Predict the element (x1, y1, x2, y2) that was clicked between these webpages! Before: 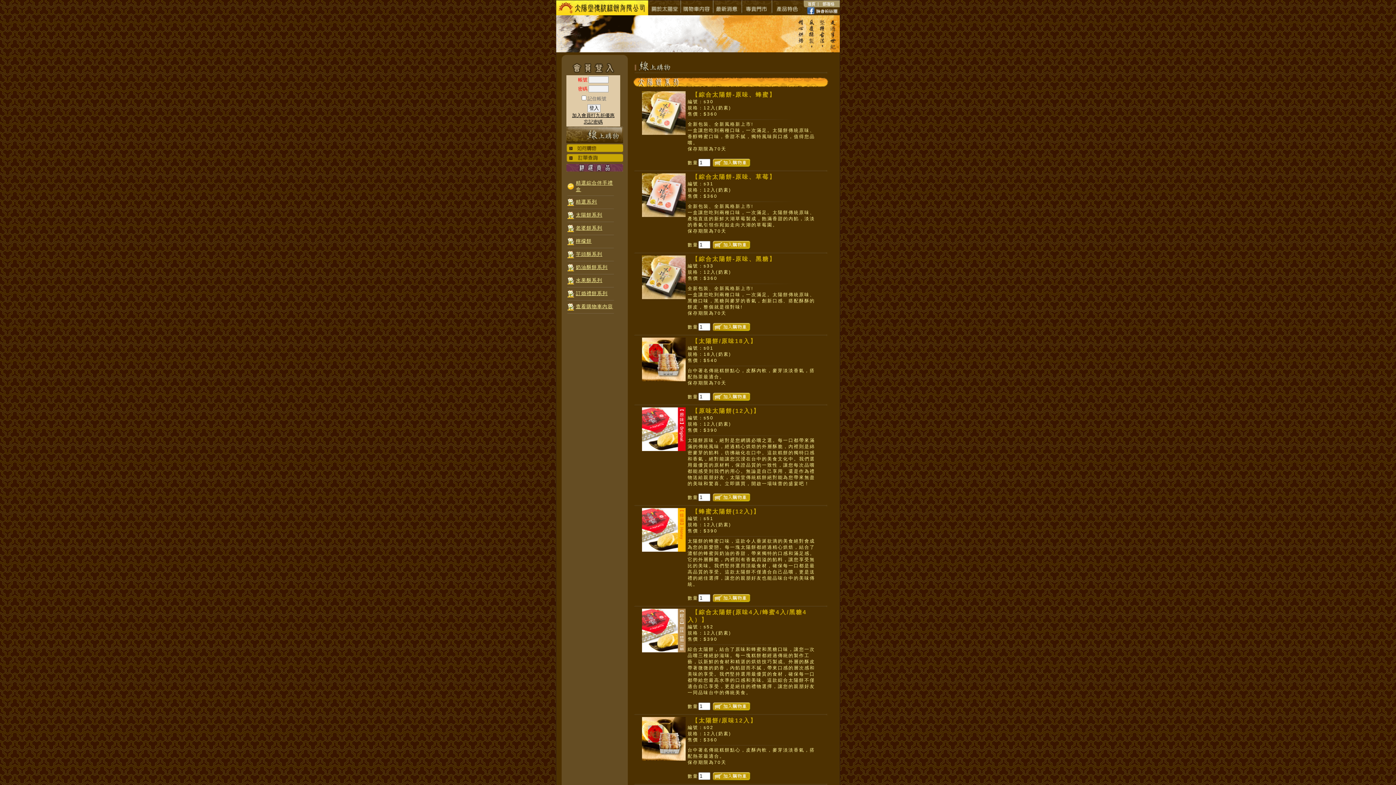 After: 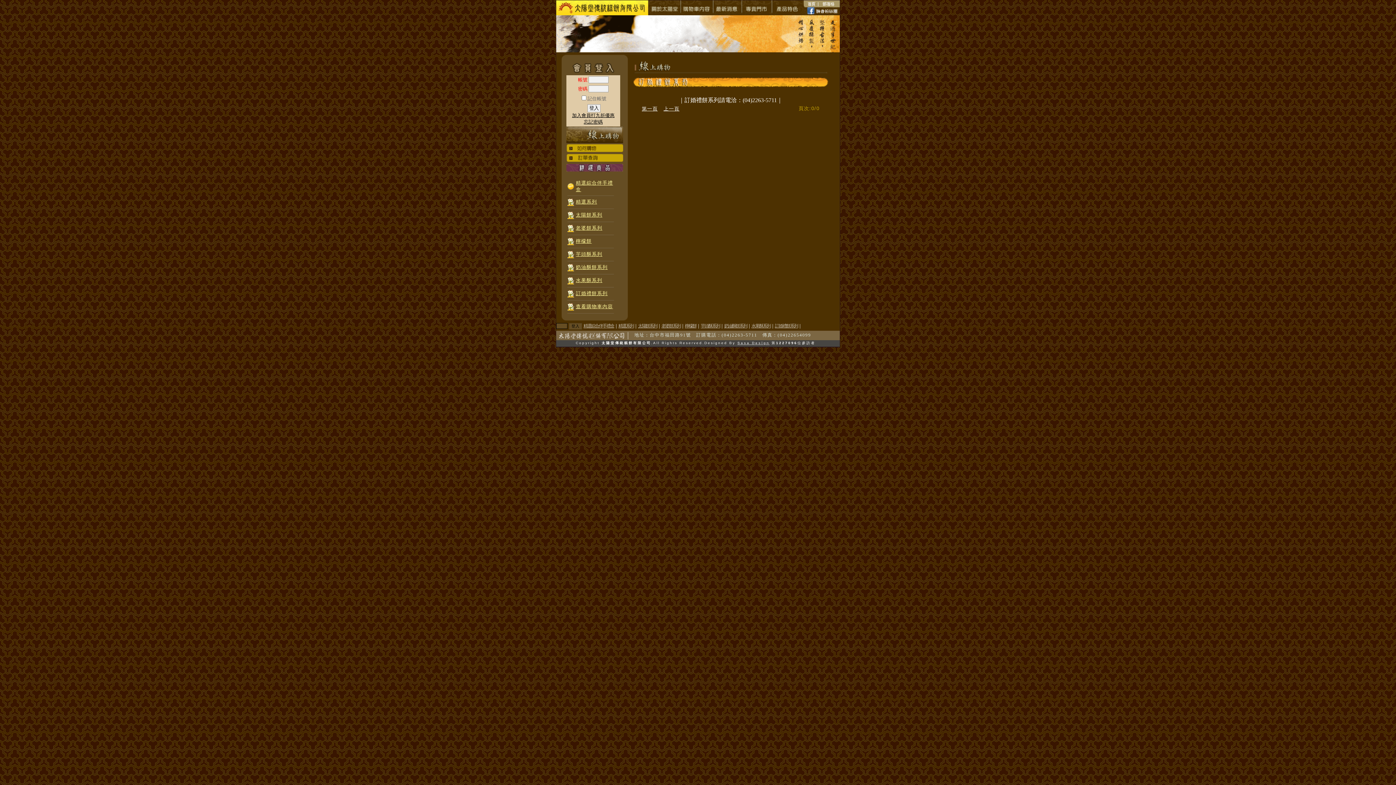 Action: label: 訂婚禮餅系列 bbox: (576, 290, 607, 296)